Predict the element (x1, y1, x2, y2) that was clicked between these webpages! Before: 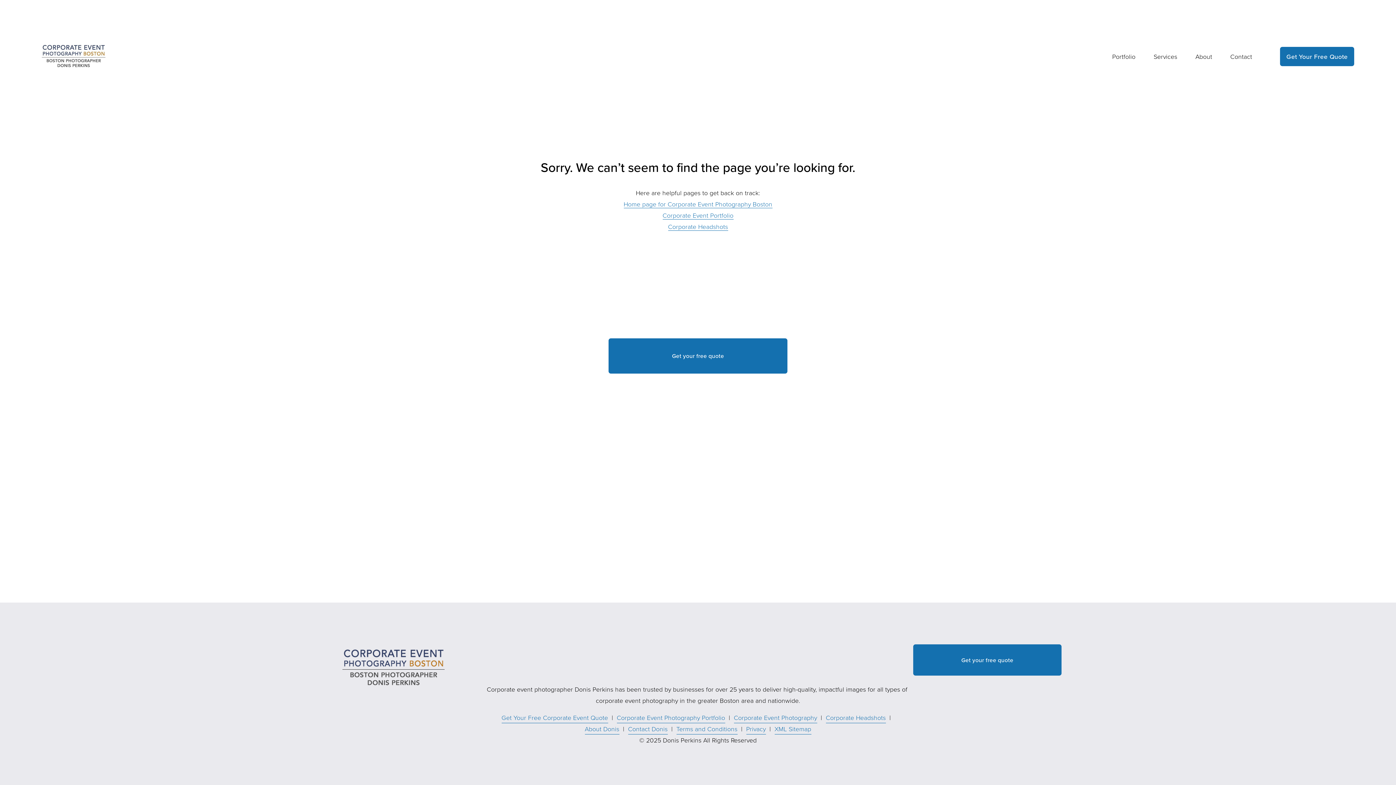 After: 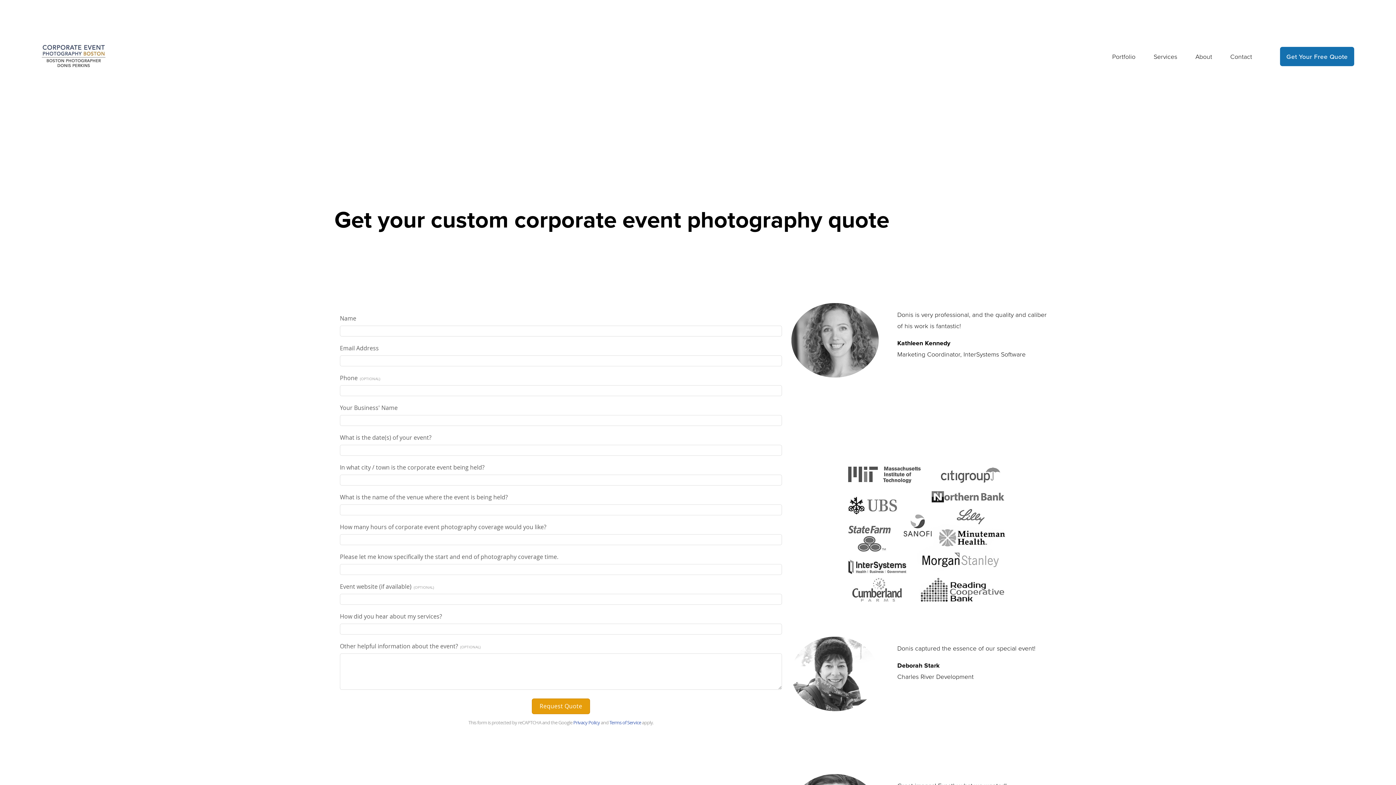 Action: label: Get Your Free Quote bbox: (1280, 46, 1354, 66)